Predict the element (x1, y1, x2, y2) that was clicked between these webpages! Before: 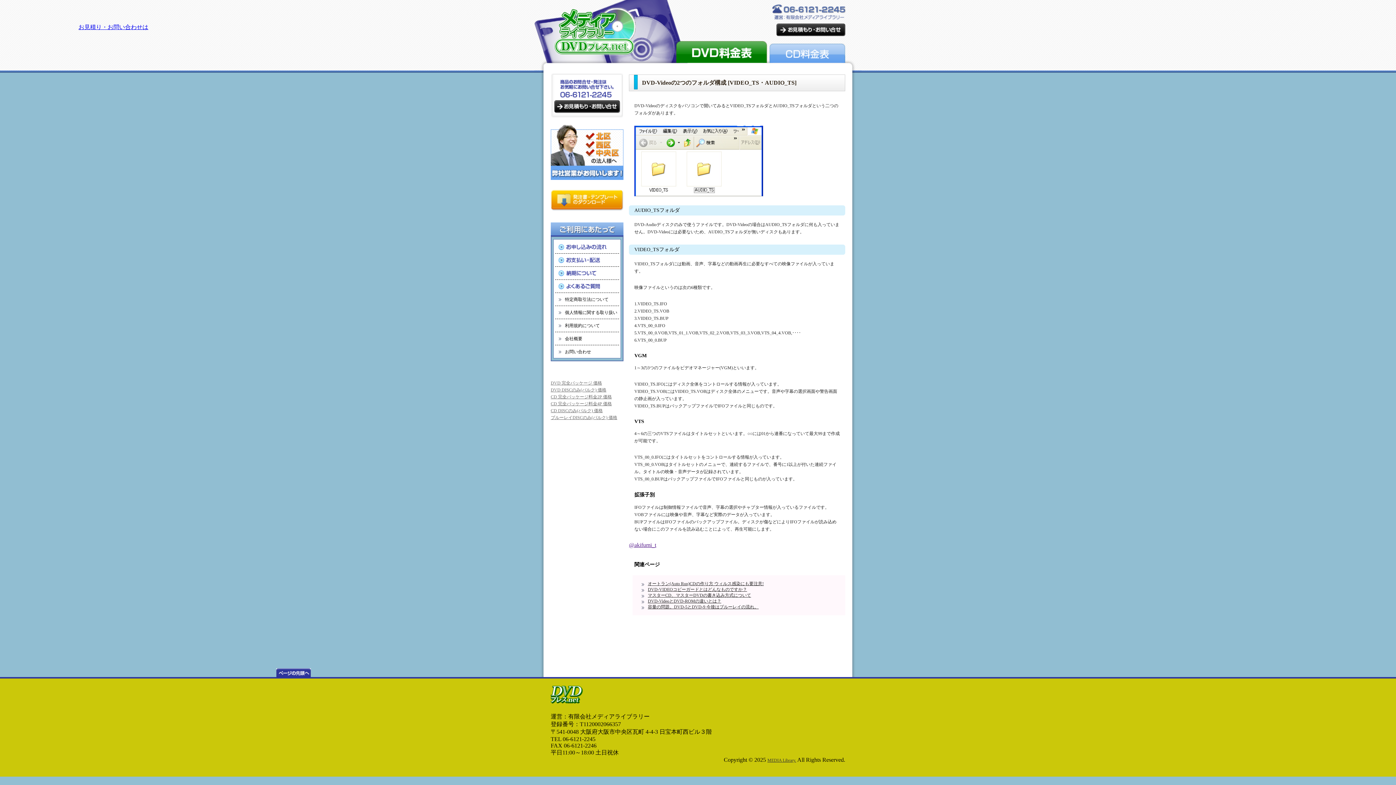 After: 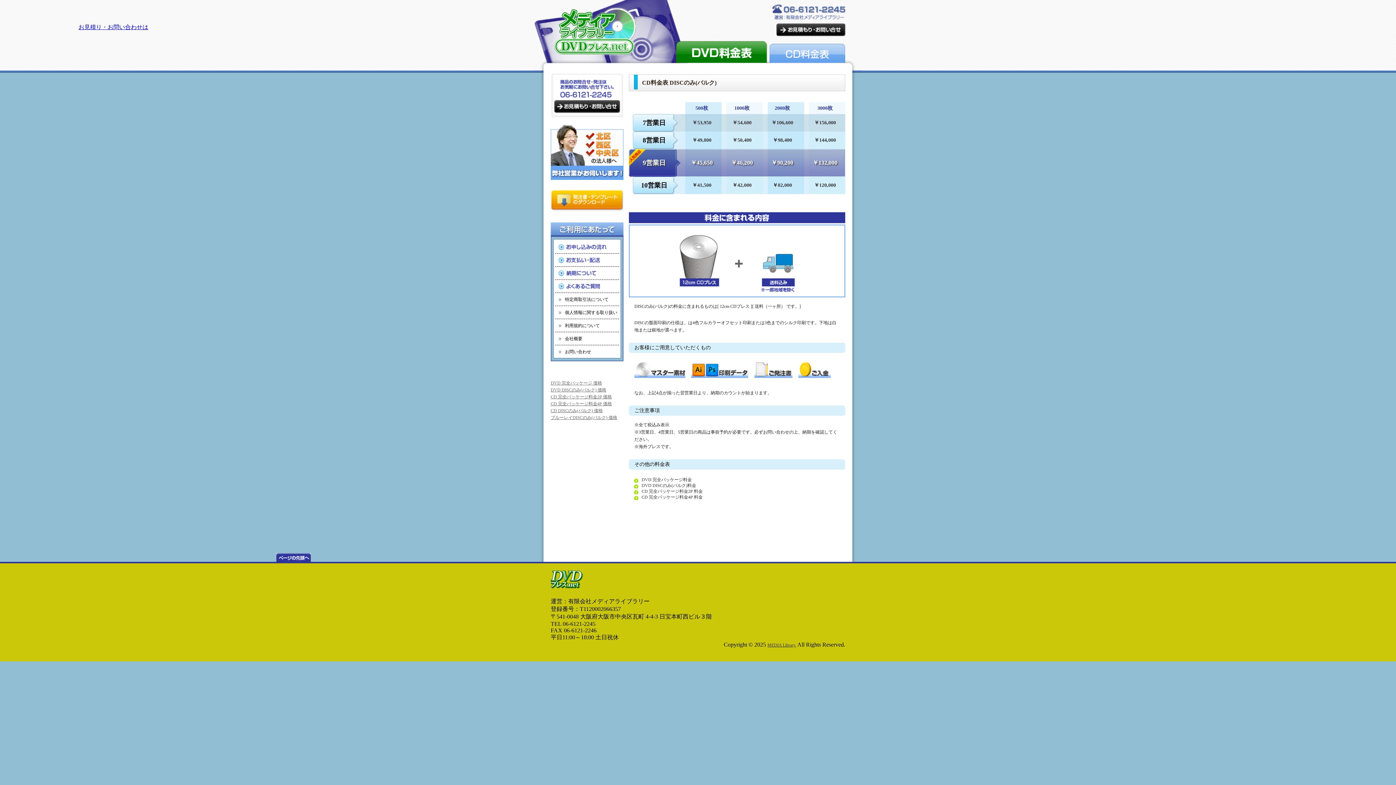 Action: label: CD DISCのみ(バルク) 価格 bbox: (550, 408, 602, 413)